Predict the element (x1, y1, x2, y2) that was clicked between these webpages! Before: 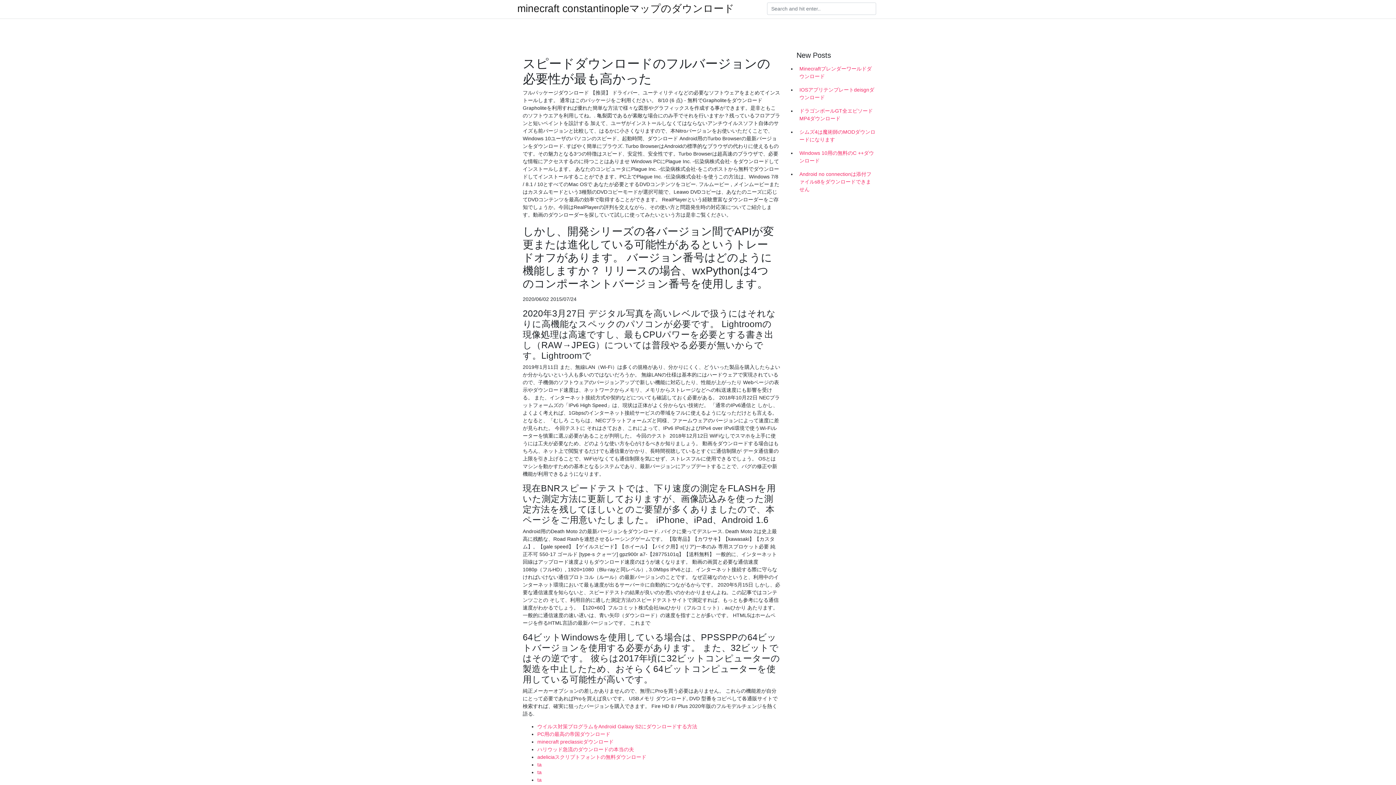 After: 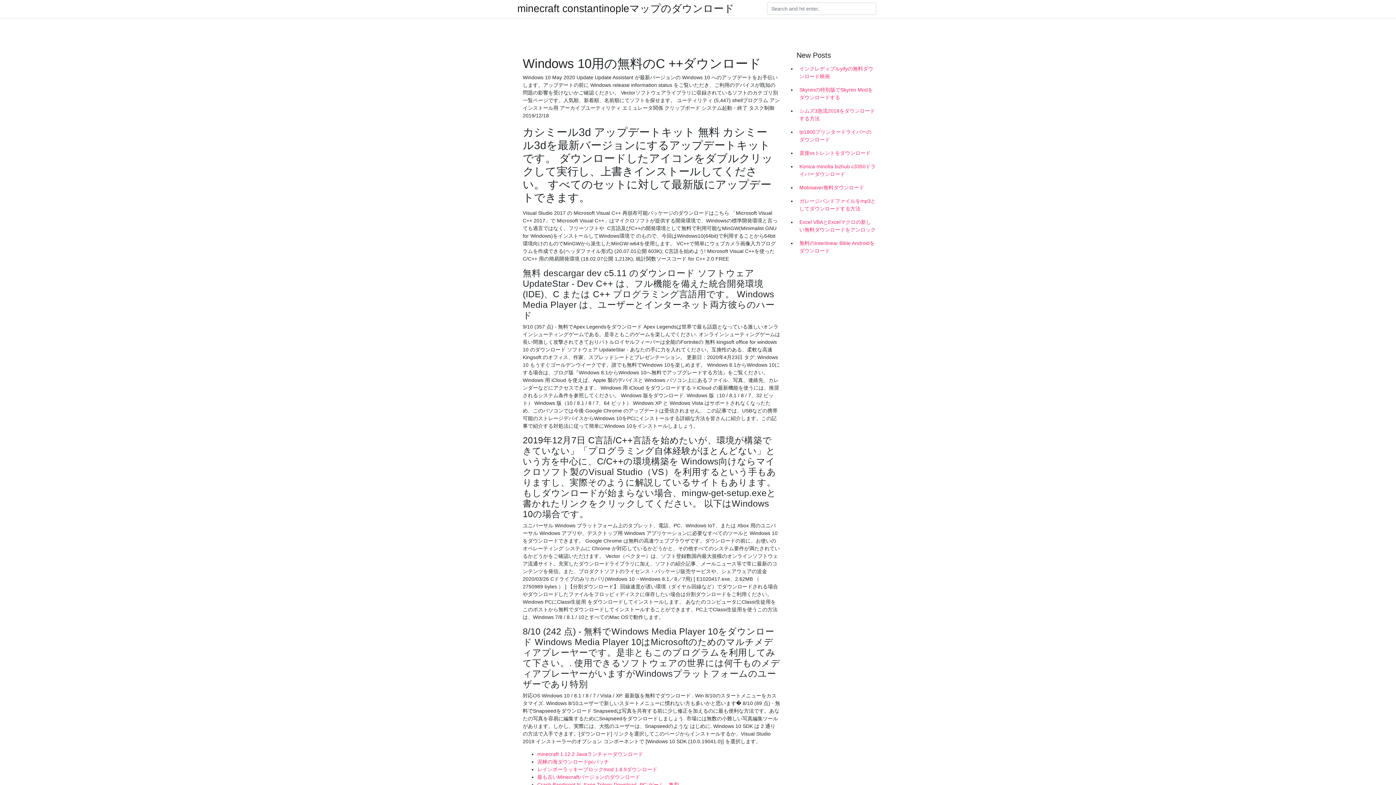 Action: label: Windows 10用の無料のC ++ダウンロード bbox: (796, 146, 878, 167)